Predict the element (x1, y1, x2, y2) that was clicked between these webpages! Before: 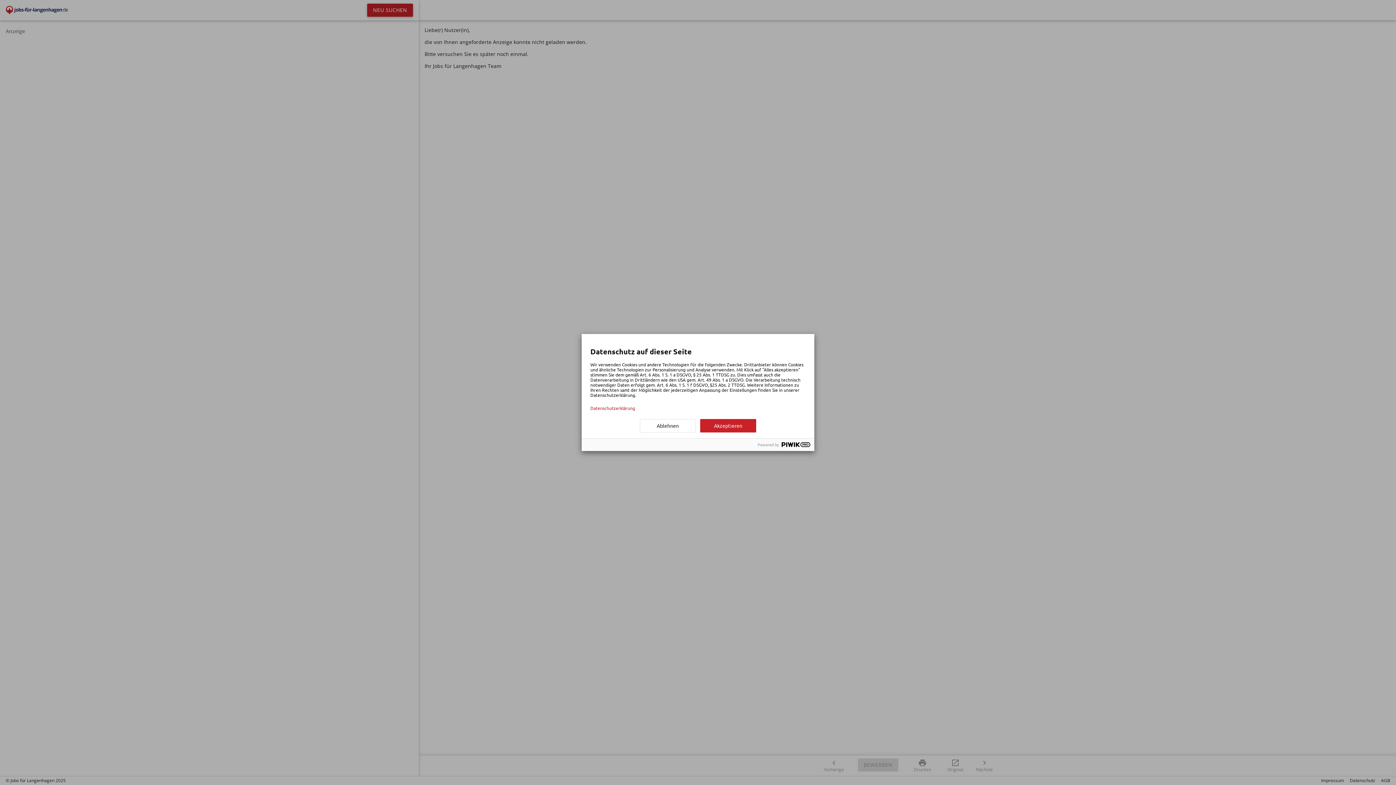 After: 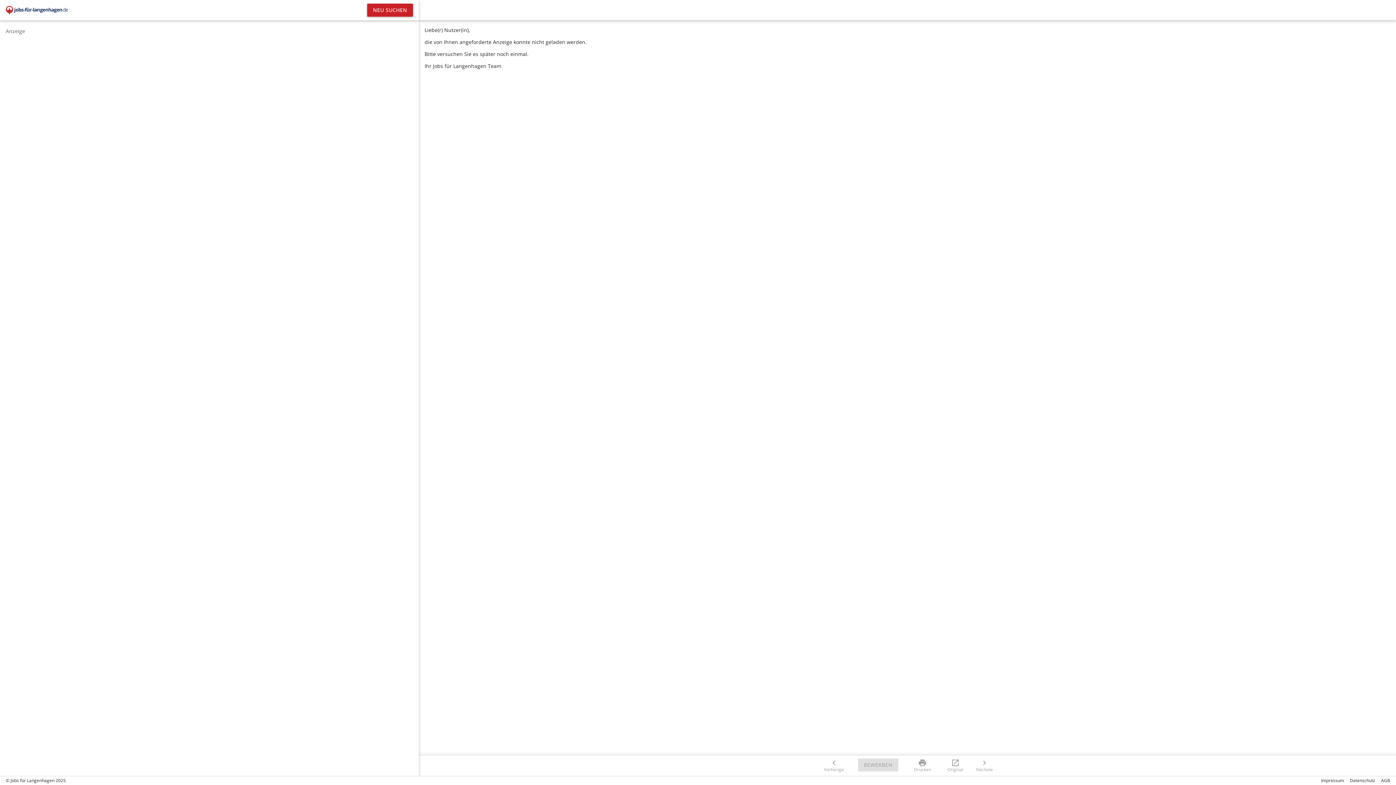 Action: bbox: (700, 419, 756, 432) label: Akzeptieren